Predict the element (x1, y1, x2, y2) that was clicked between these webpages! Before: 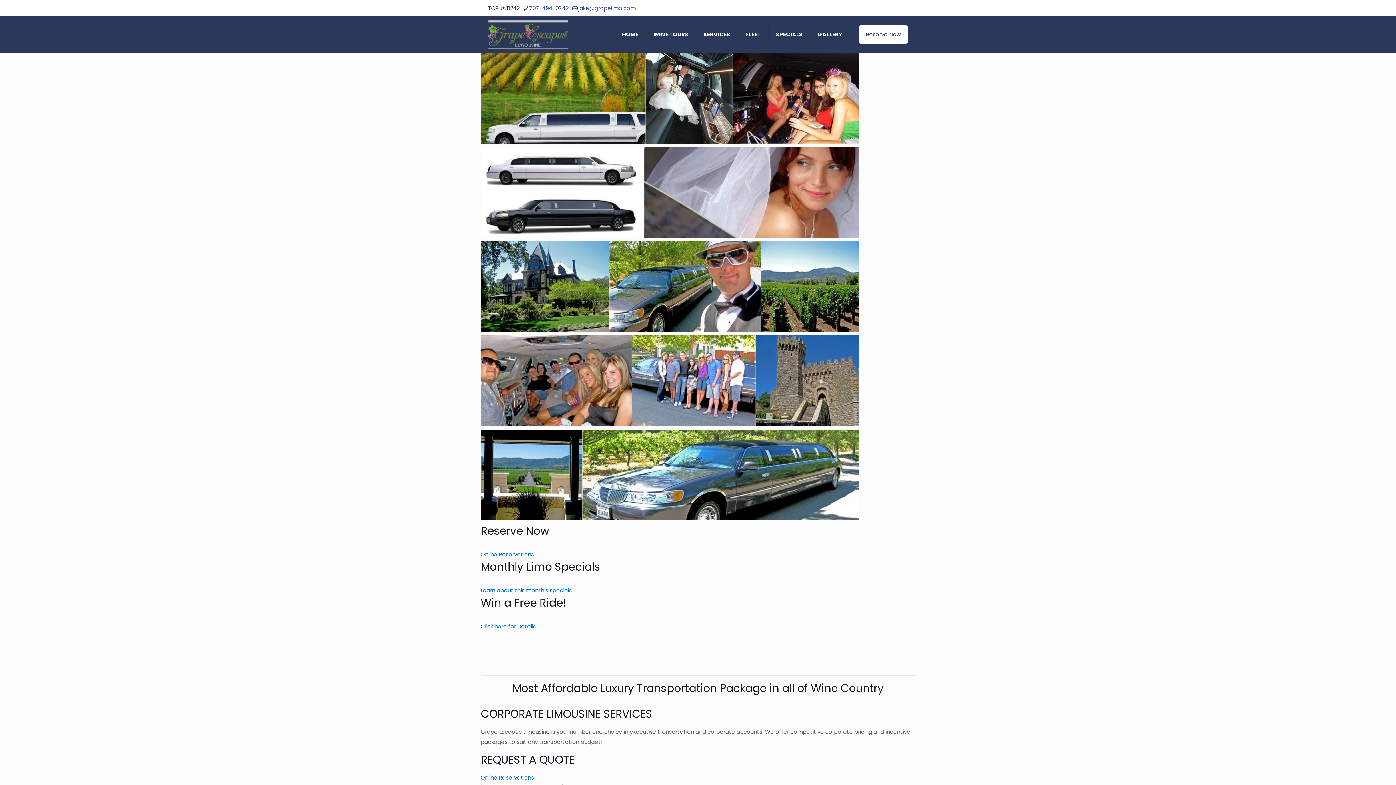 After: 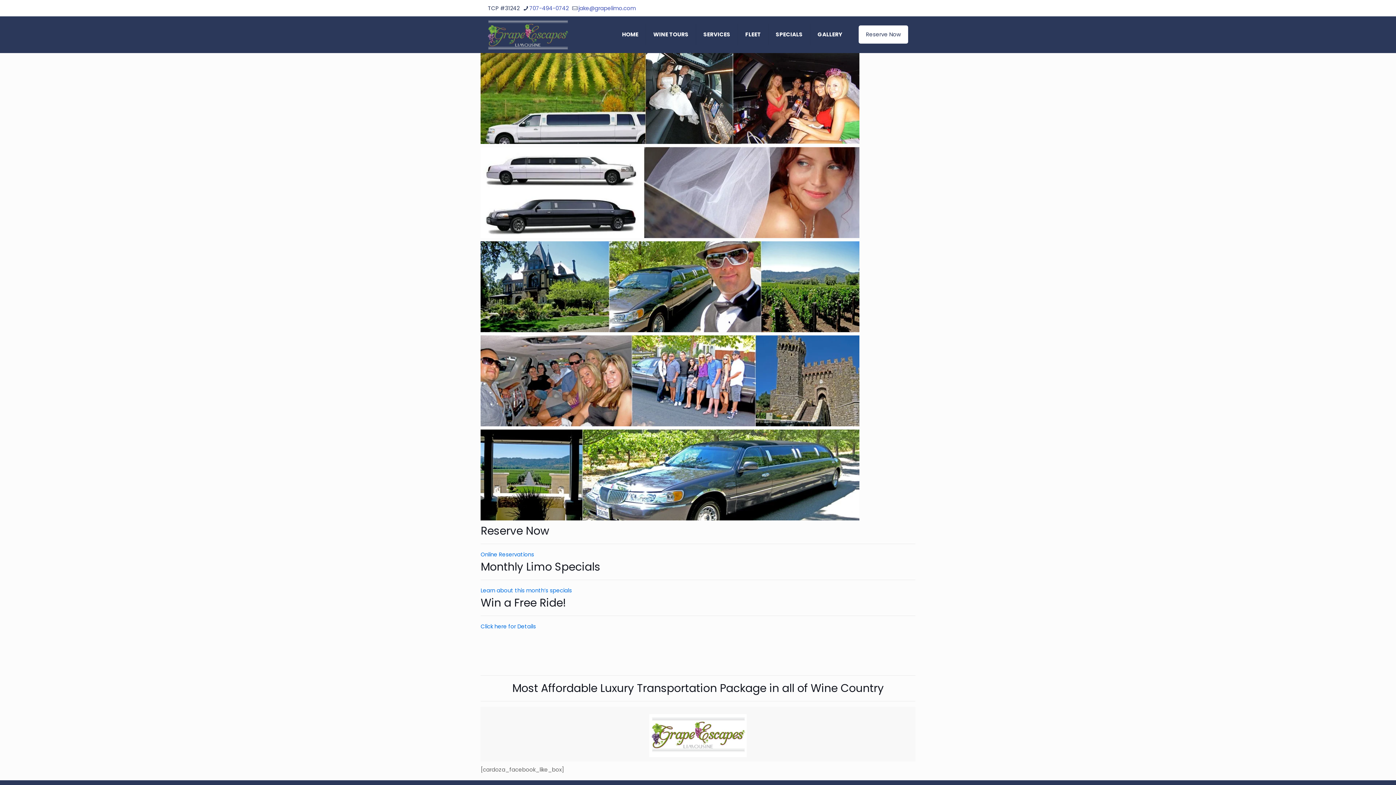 Action: bbox: (480, 550, 534, 558) label: Online Reservations